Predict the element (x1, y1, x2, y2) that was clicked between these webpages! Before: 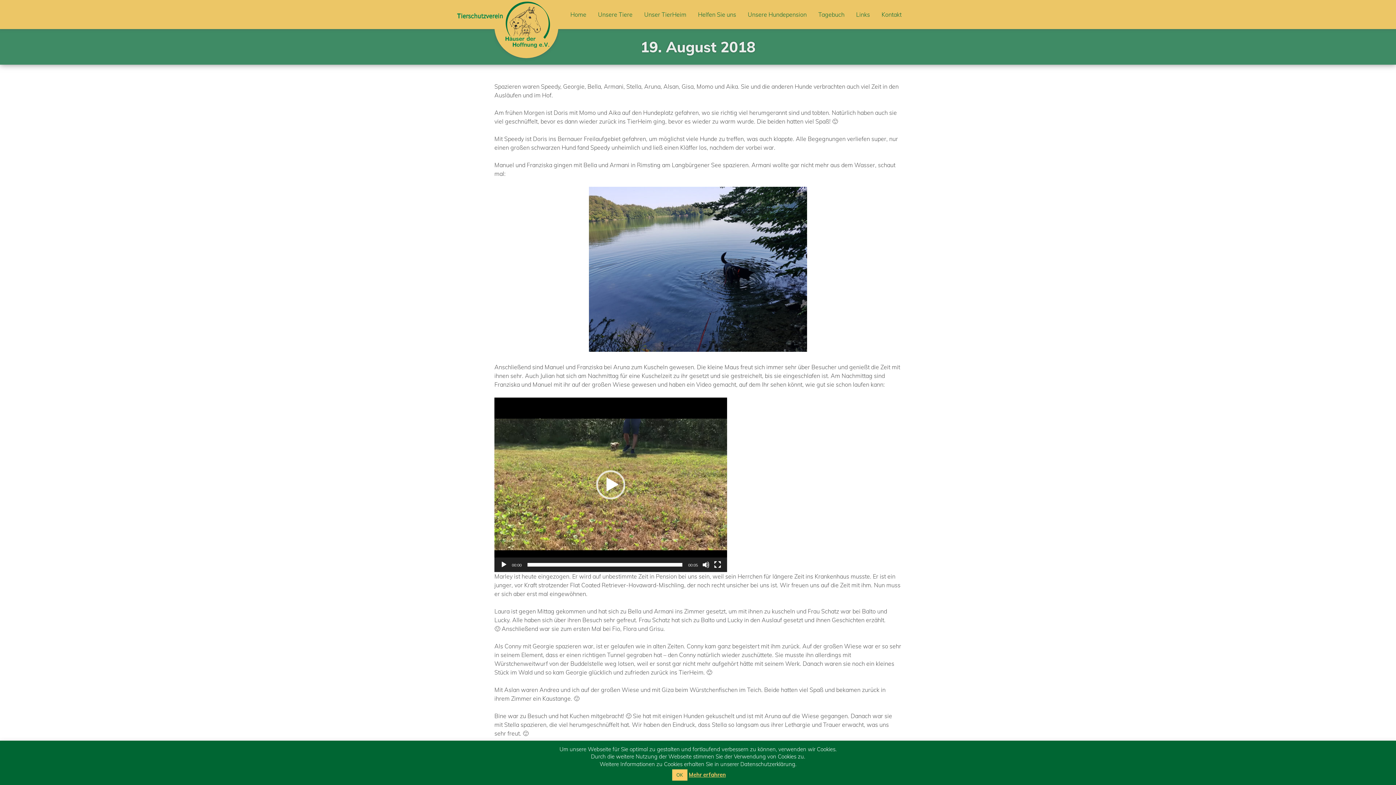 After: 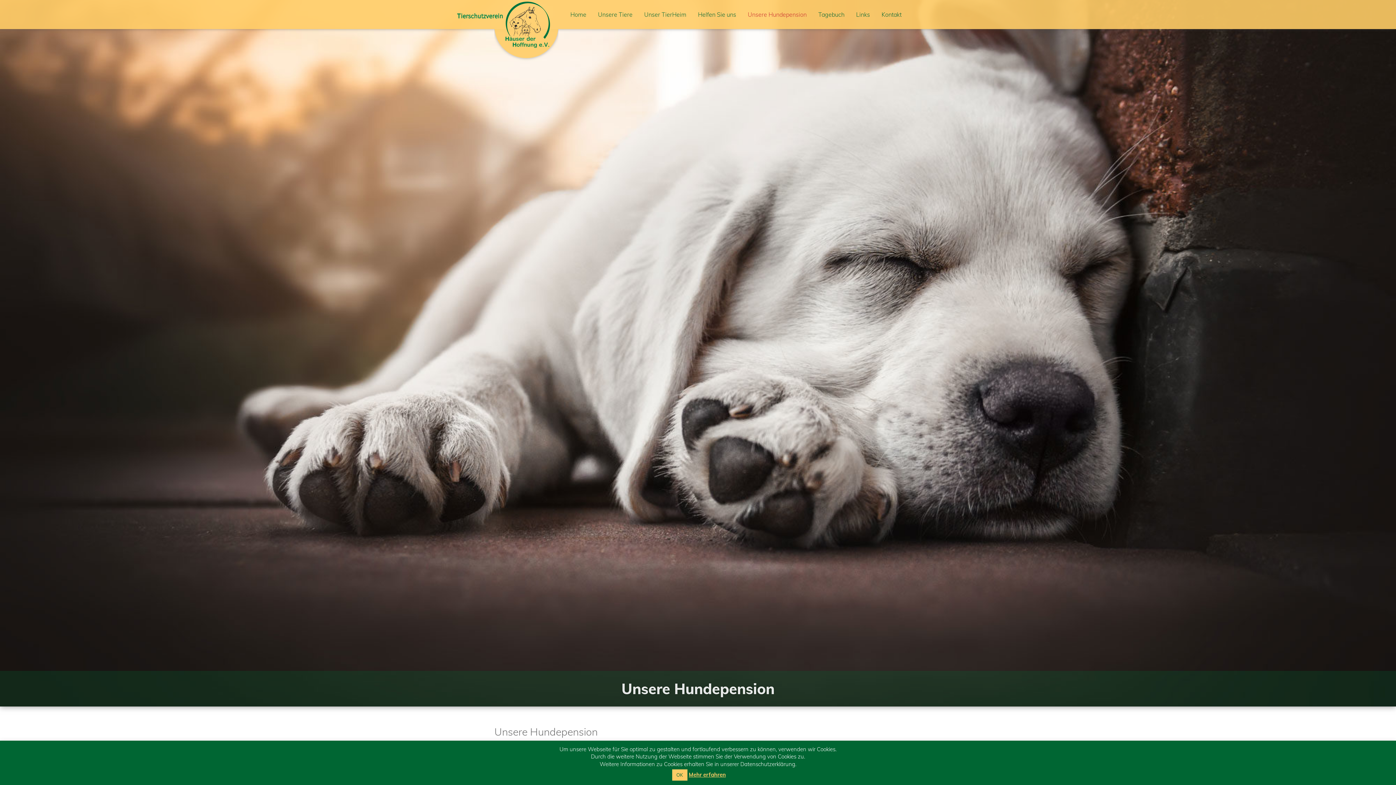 Action: bbox: (742, 0, 812, 29) label: Unsere Hundepension